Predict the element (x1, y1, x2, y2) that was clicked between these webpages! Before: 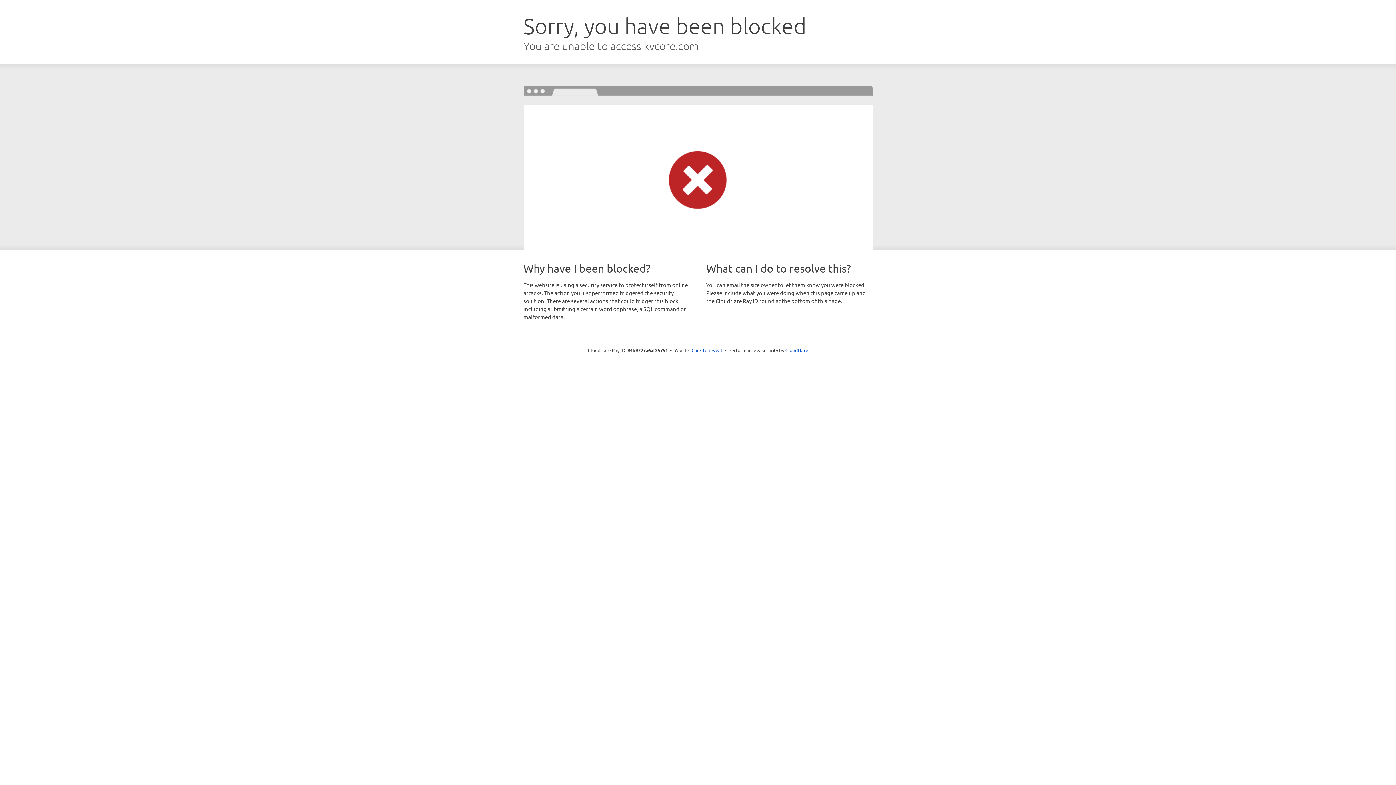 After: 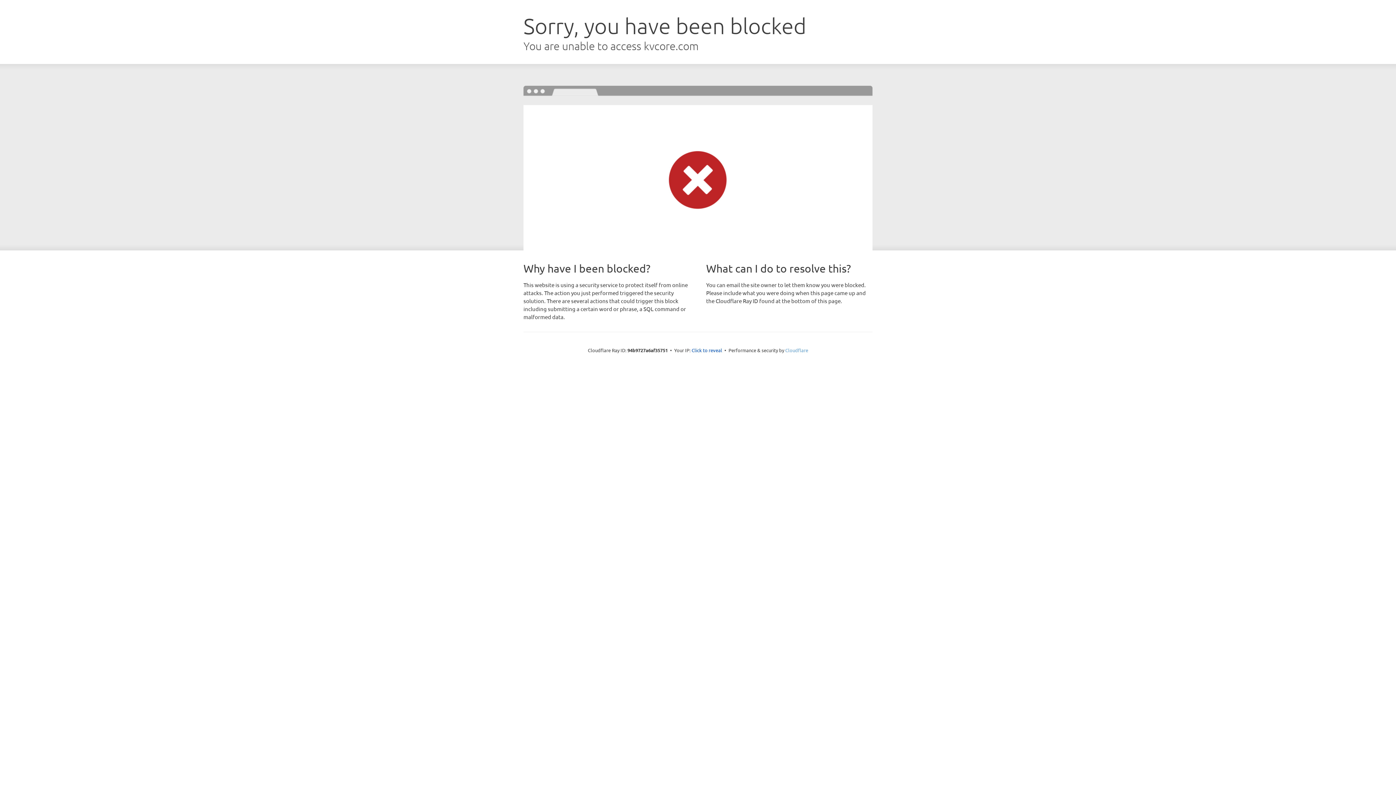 Action: bbox: (785, 347, 808, 353) label: Cloudflare